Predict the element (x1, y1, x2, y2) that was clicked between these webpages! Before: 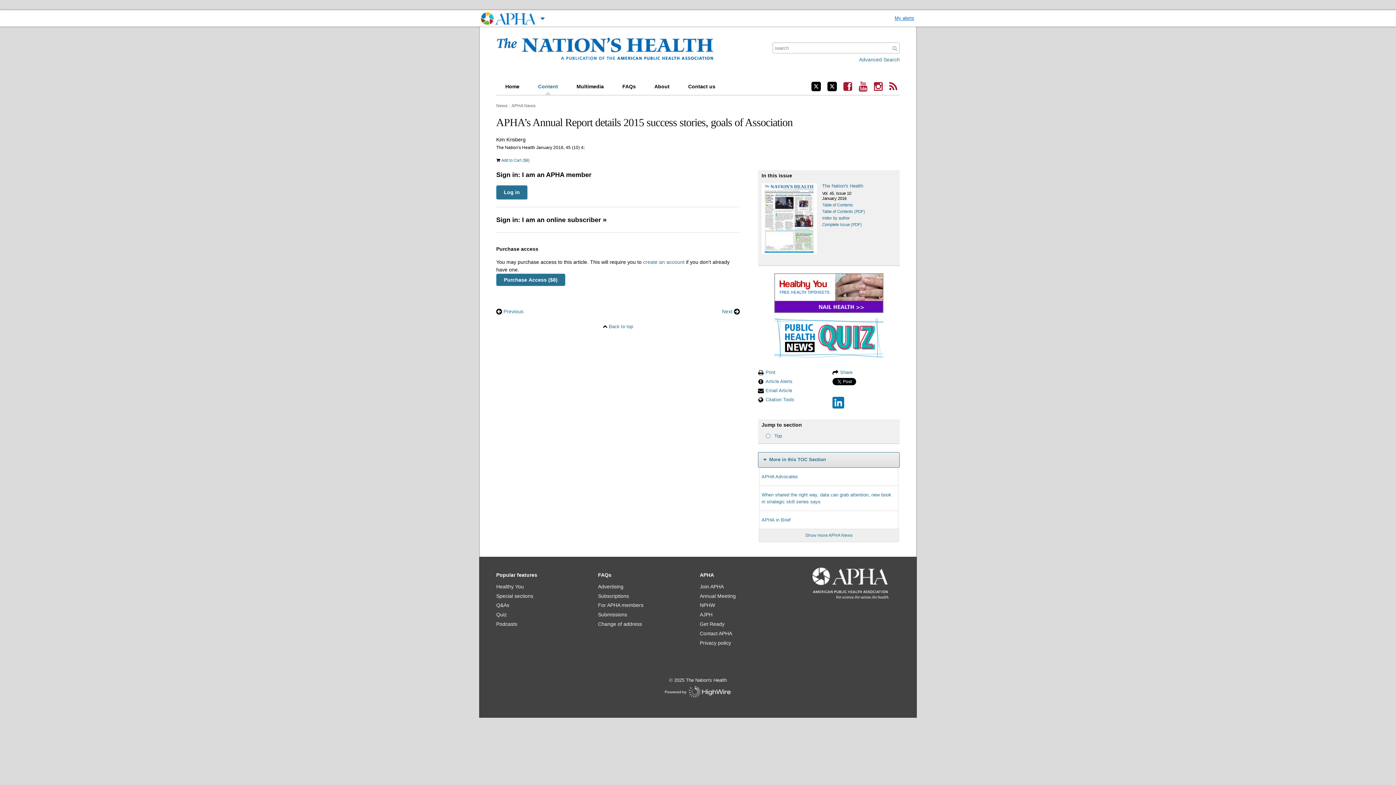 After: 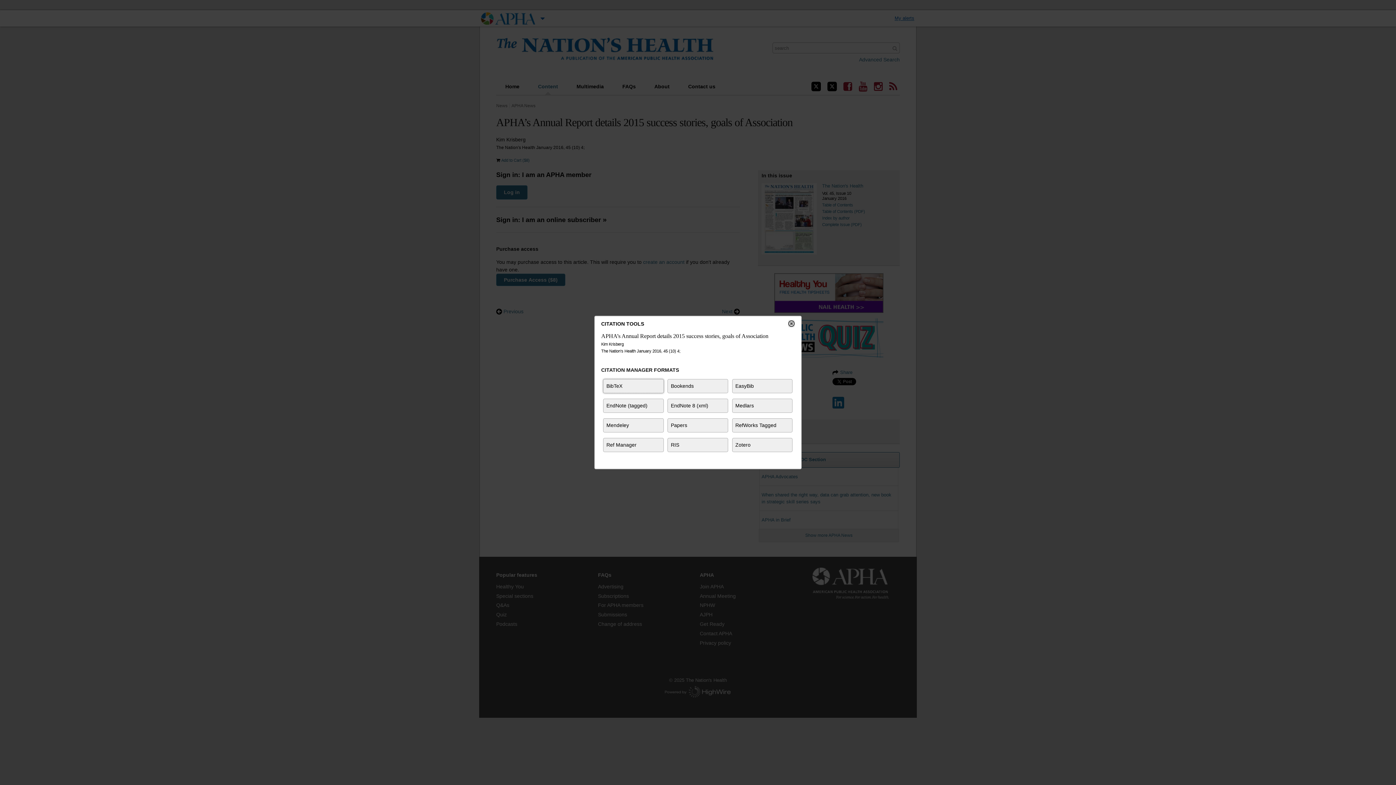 Action: label: Citation Tools bbox: (758, 396, 794, 403)